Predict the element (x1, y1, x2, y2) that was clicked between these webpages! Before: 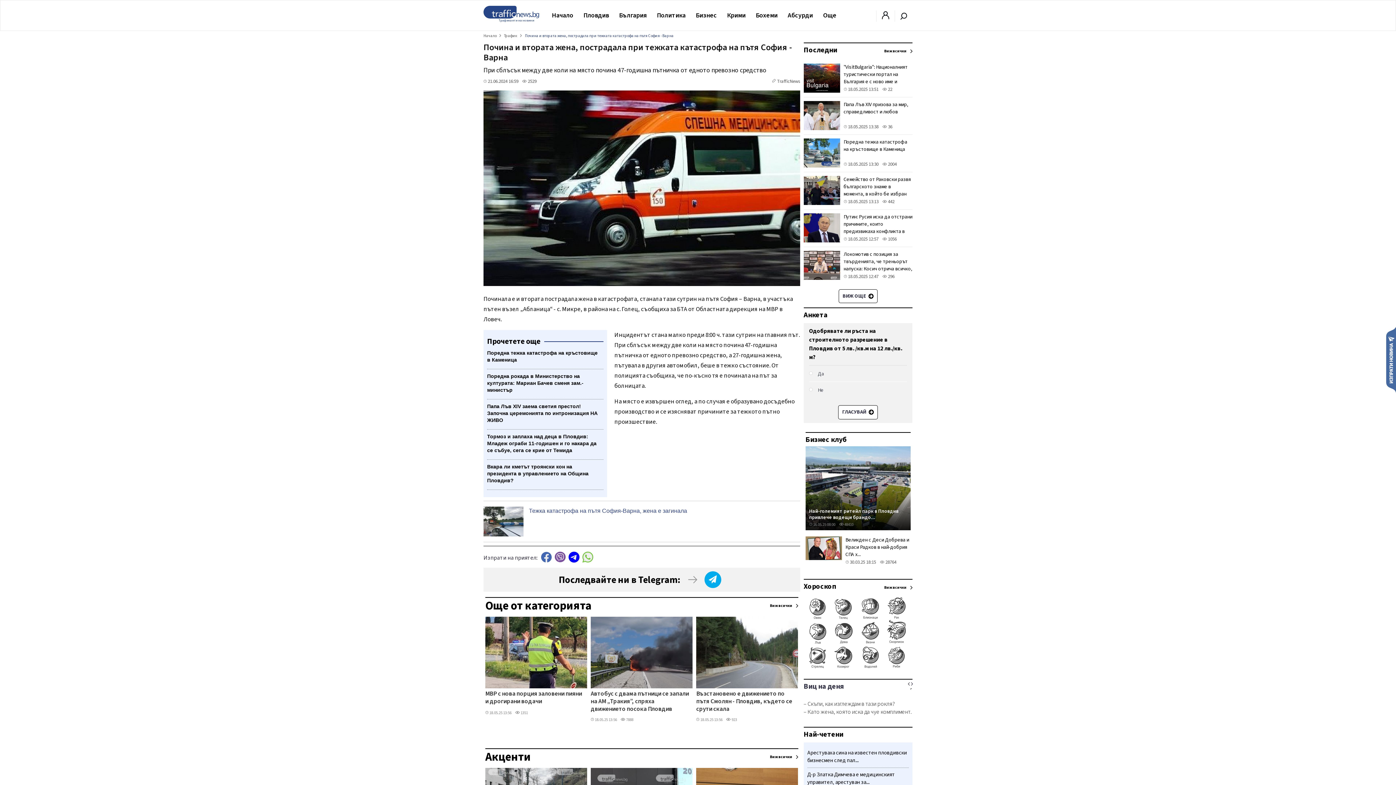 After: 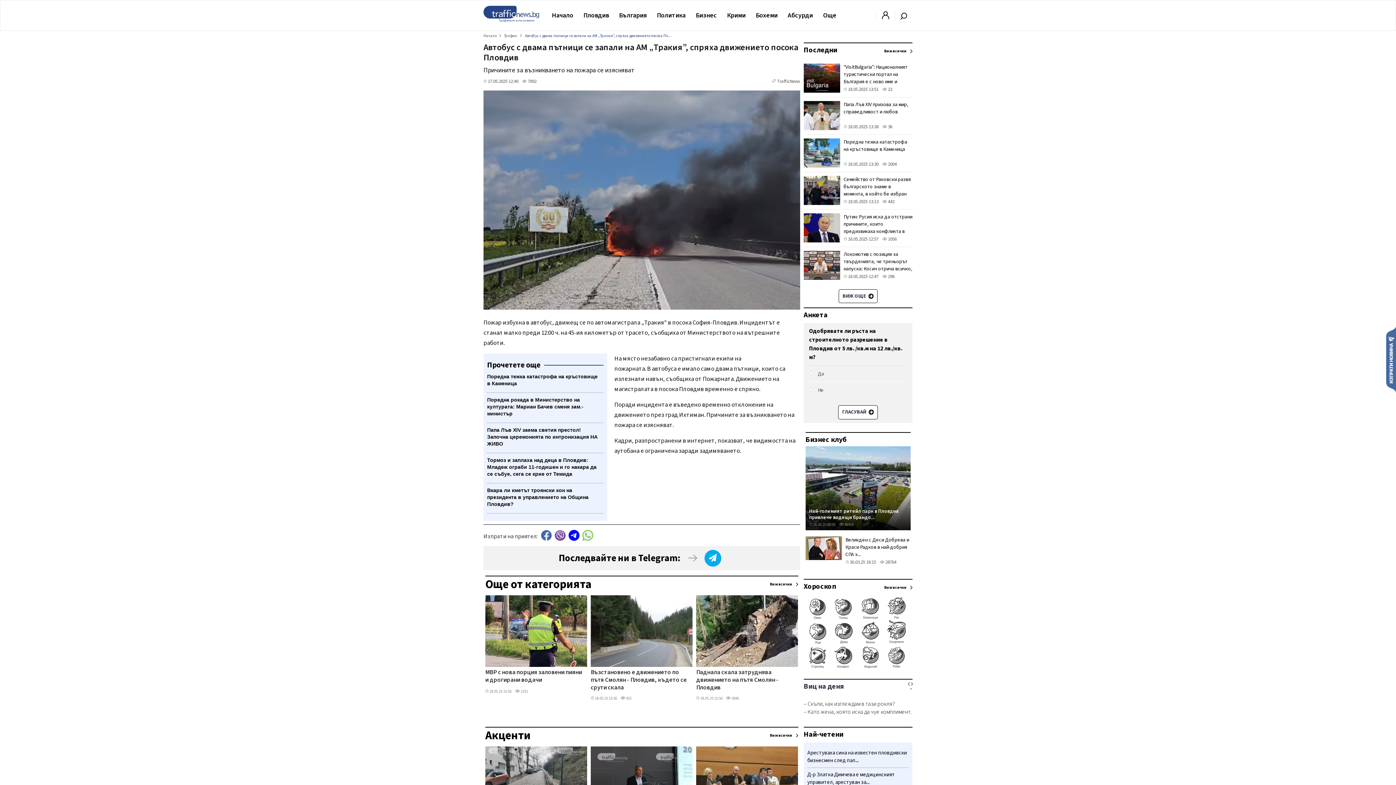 Action: bbox: (590, 617, 692, 688)